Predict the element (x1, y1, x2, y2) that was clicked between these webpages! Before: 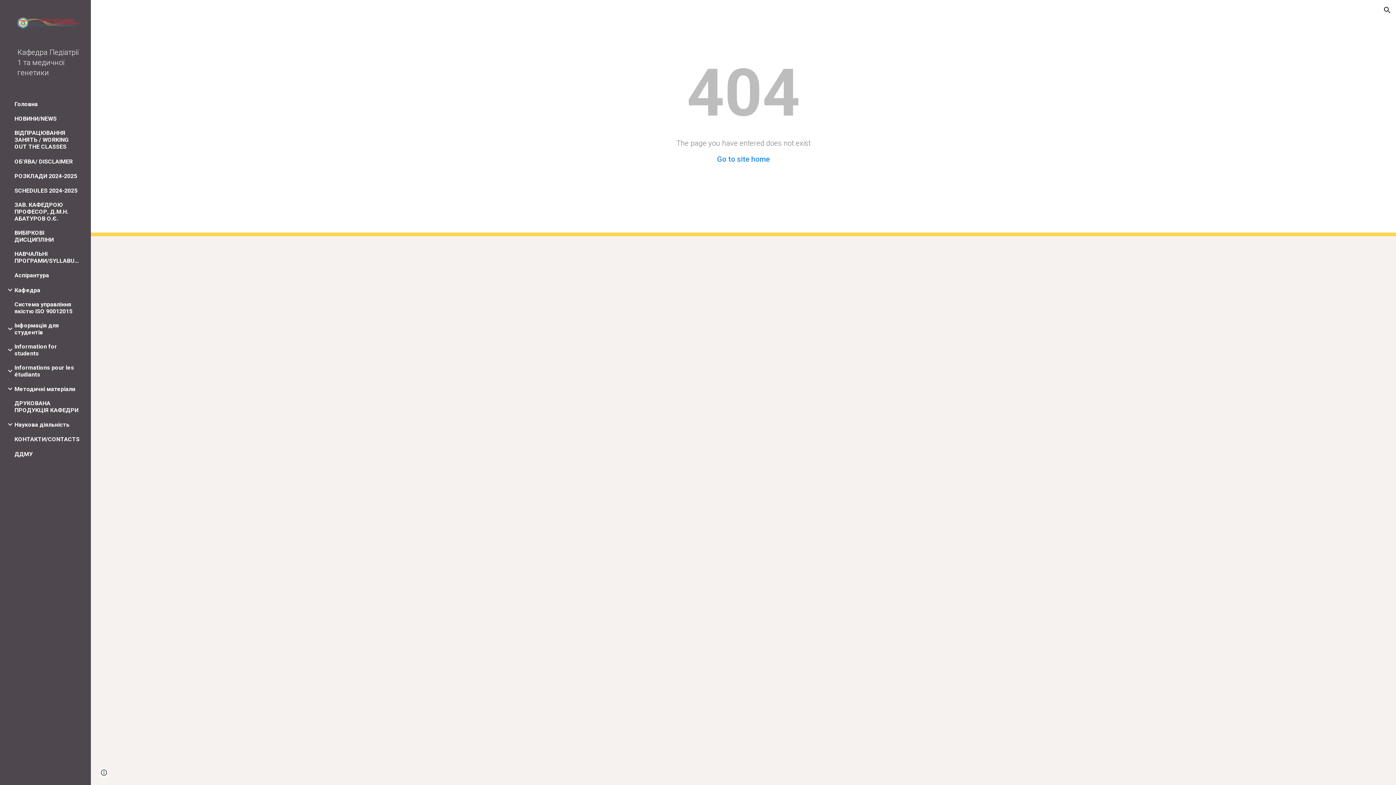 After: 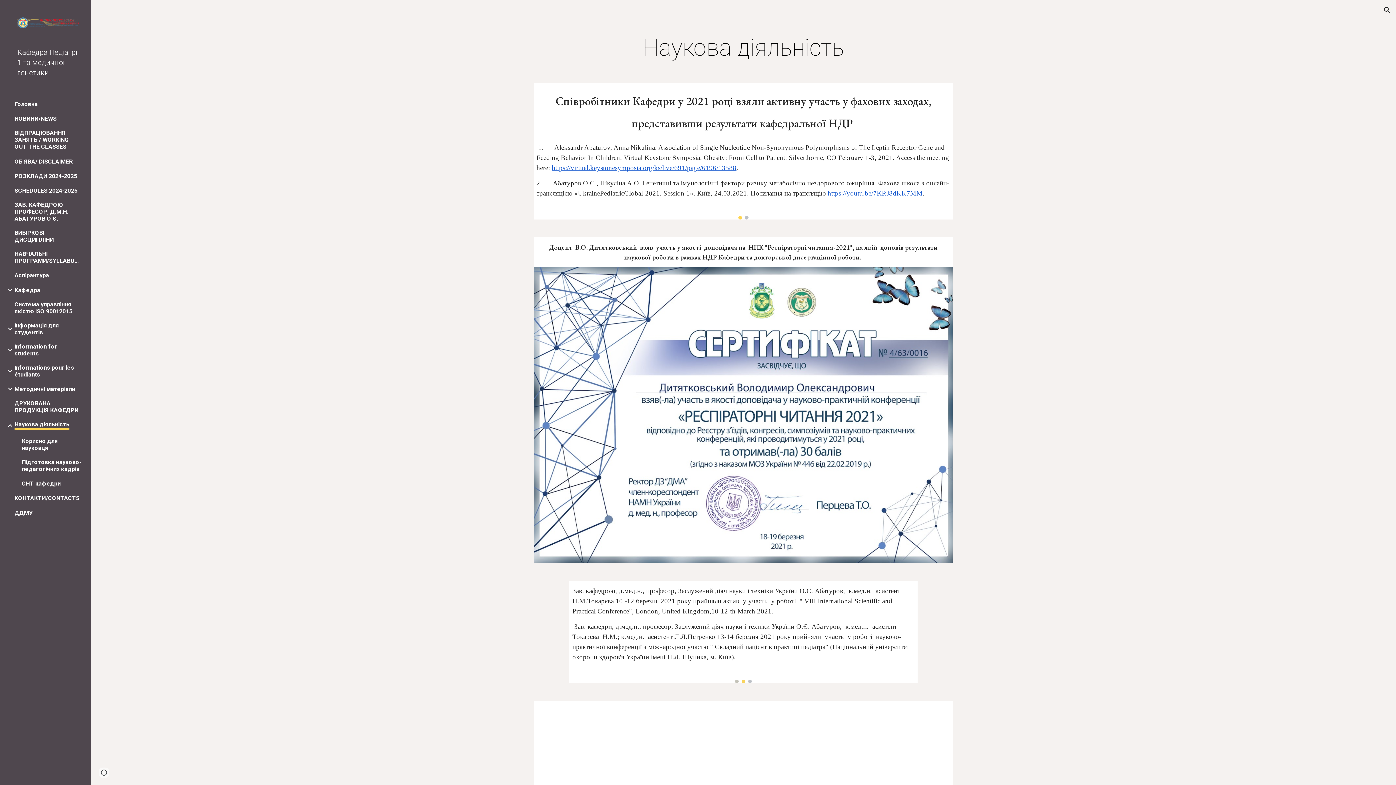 Action: label: Наукова діяльність bbox: (14, 421, 69, 428)